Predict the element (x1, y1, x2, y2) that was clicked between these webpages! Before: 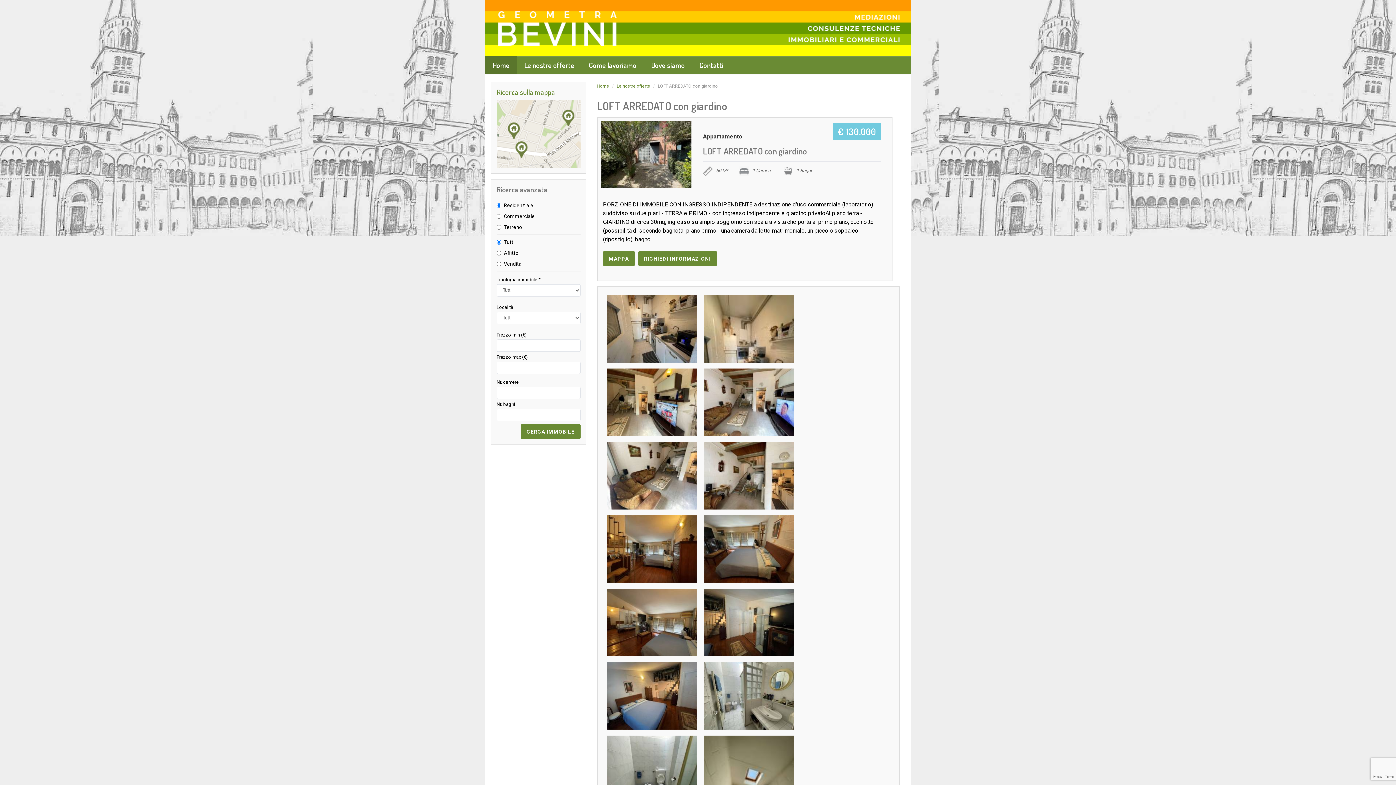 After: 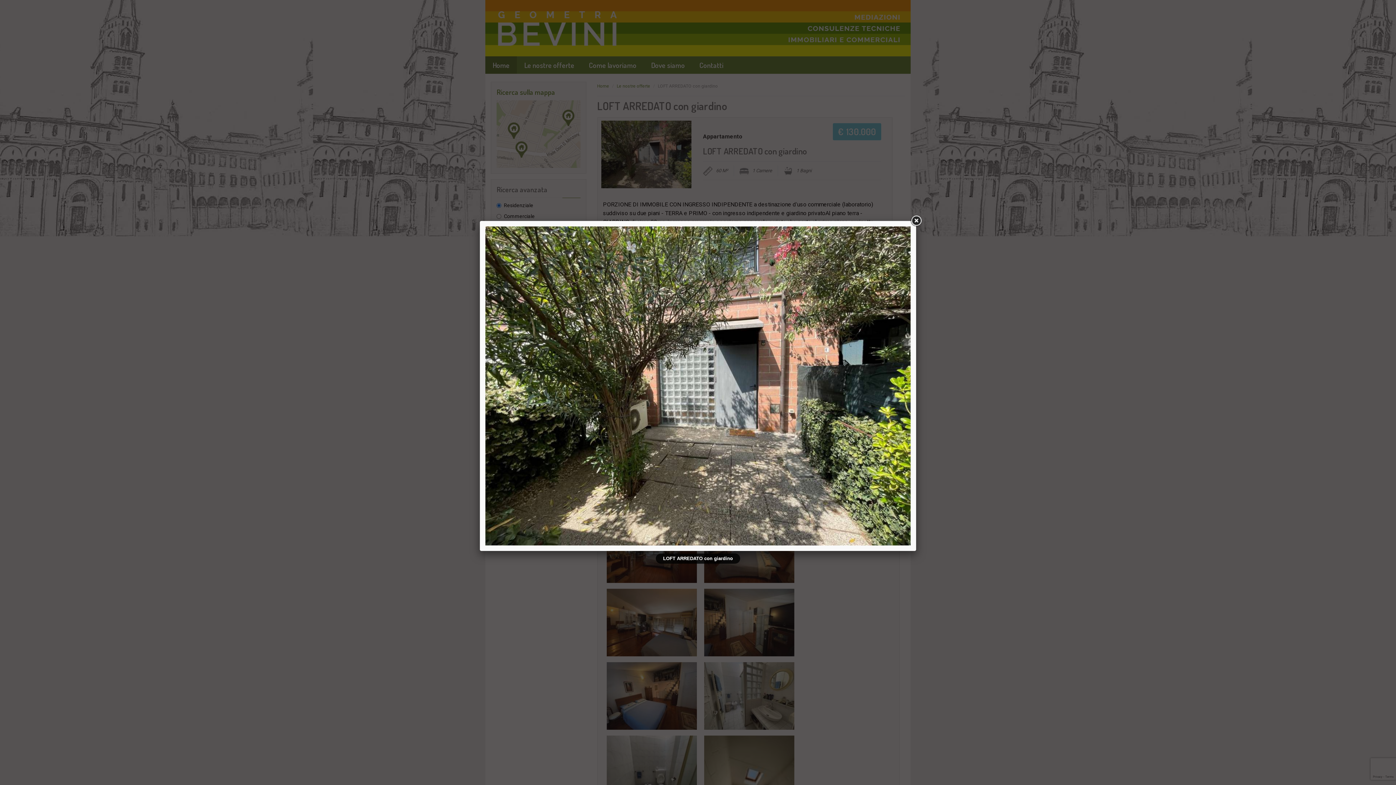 Action: bbox: (601, 120, 691, 188)